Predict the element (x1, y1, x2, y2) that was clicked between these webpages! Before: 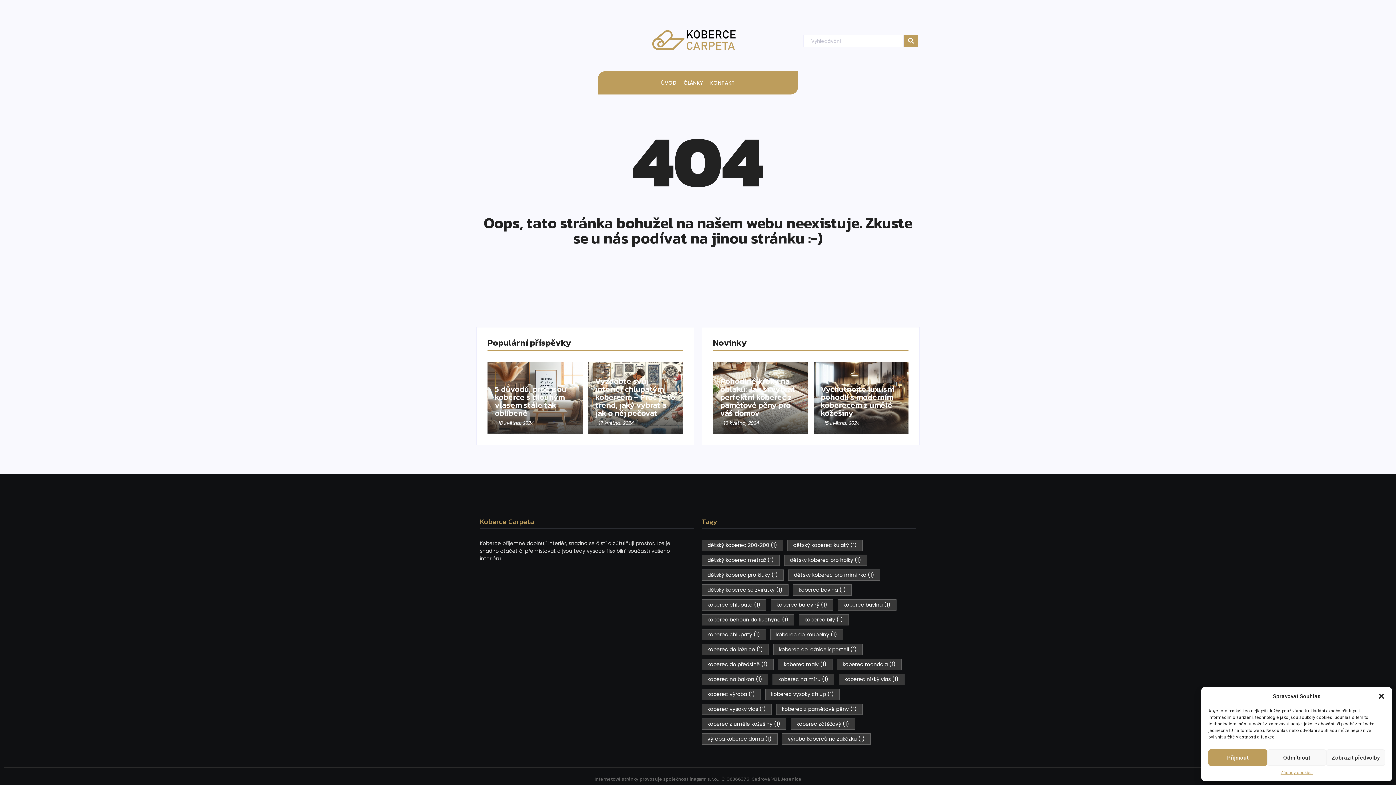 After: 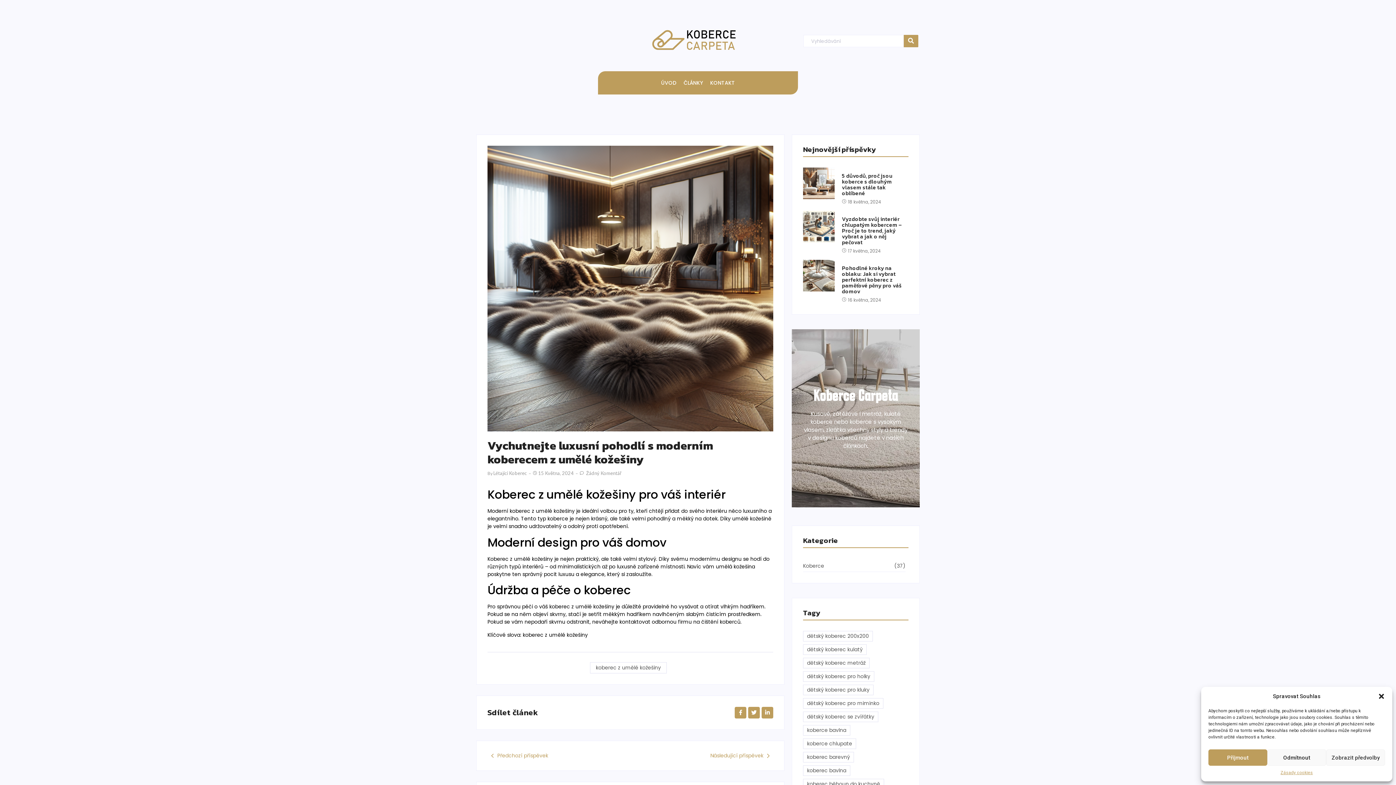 Action: label: Vychutnejte luxusní pohodlí s moderním koberecem z umělé kožešiny bbox: (820, 385, 901, 417)